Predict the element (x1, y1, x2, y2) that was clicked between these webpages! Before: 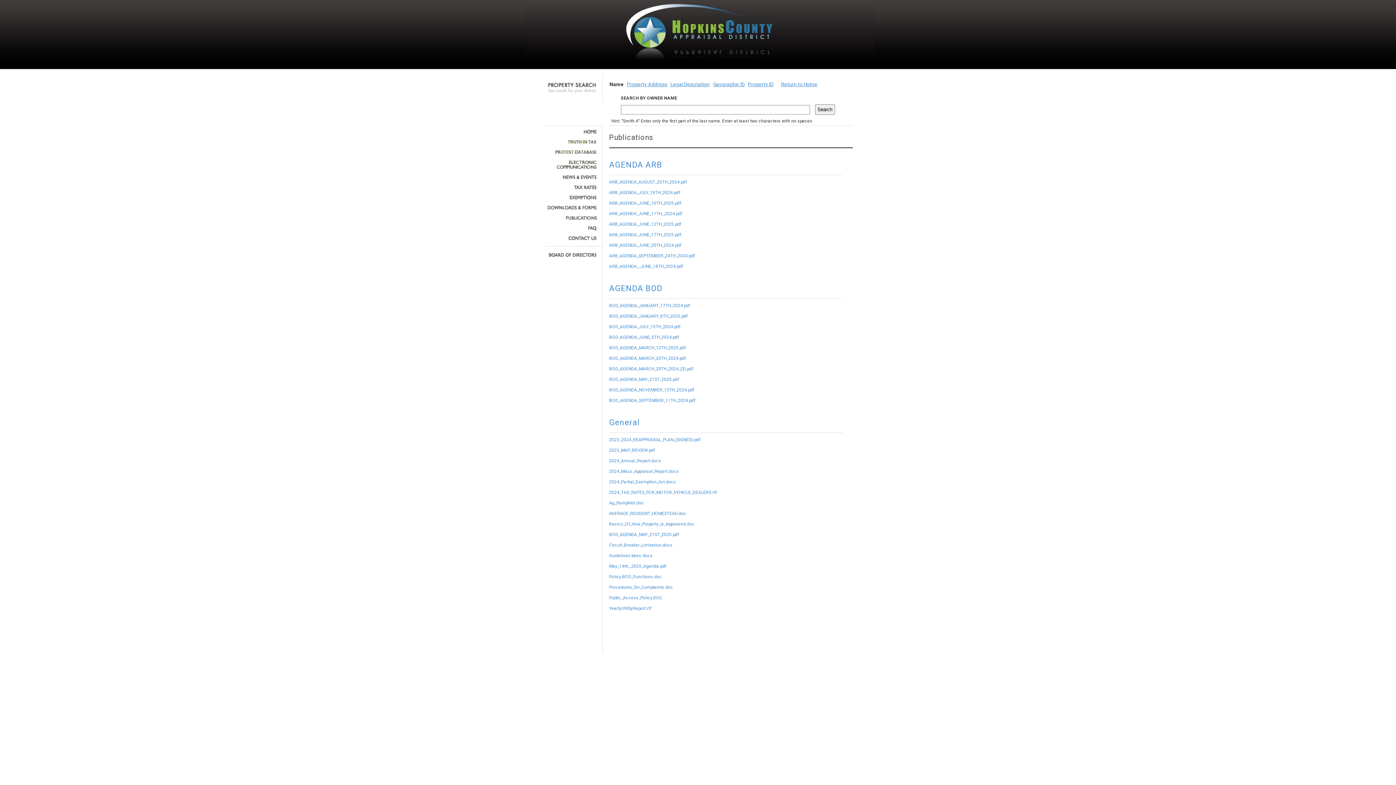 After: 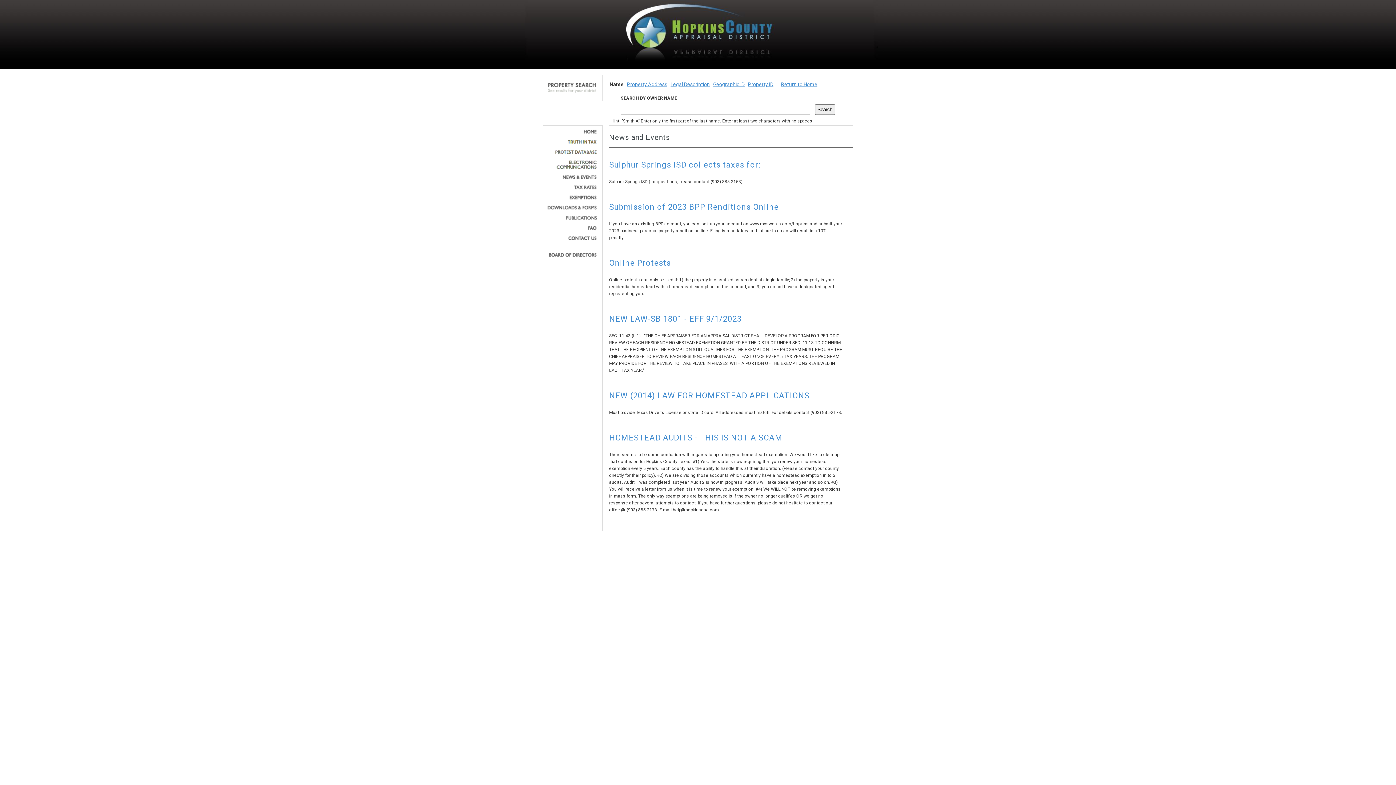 Action: bbox: (545, 174, 597, 179)